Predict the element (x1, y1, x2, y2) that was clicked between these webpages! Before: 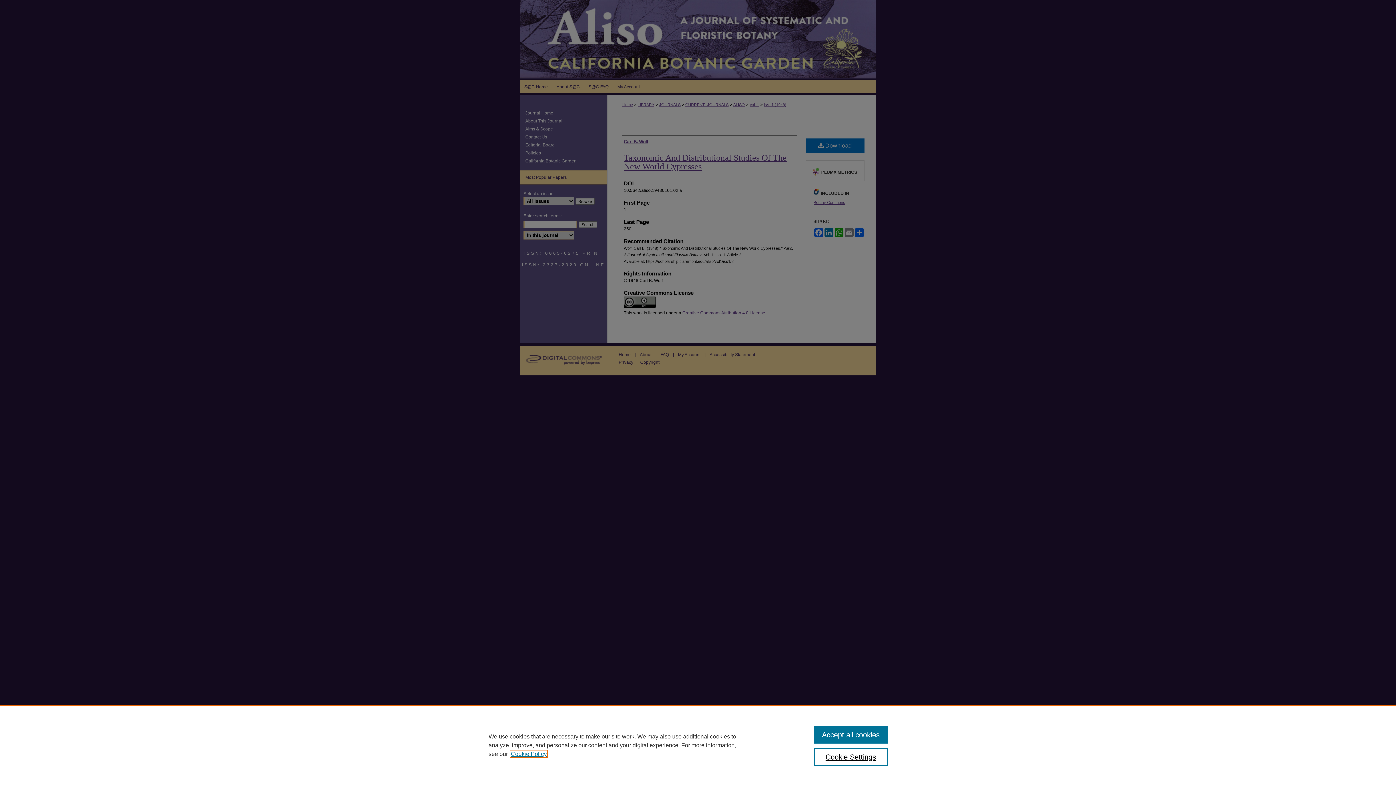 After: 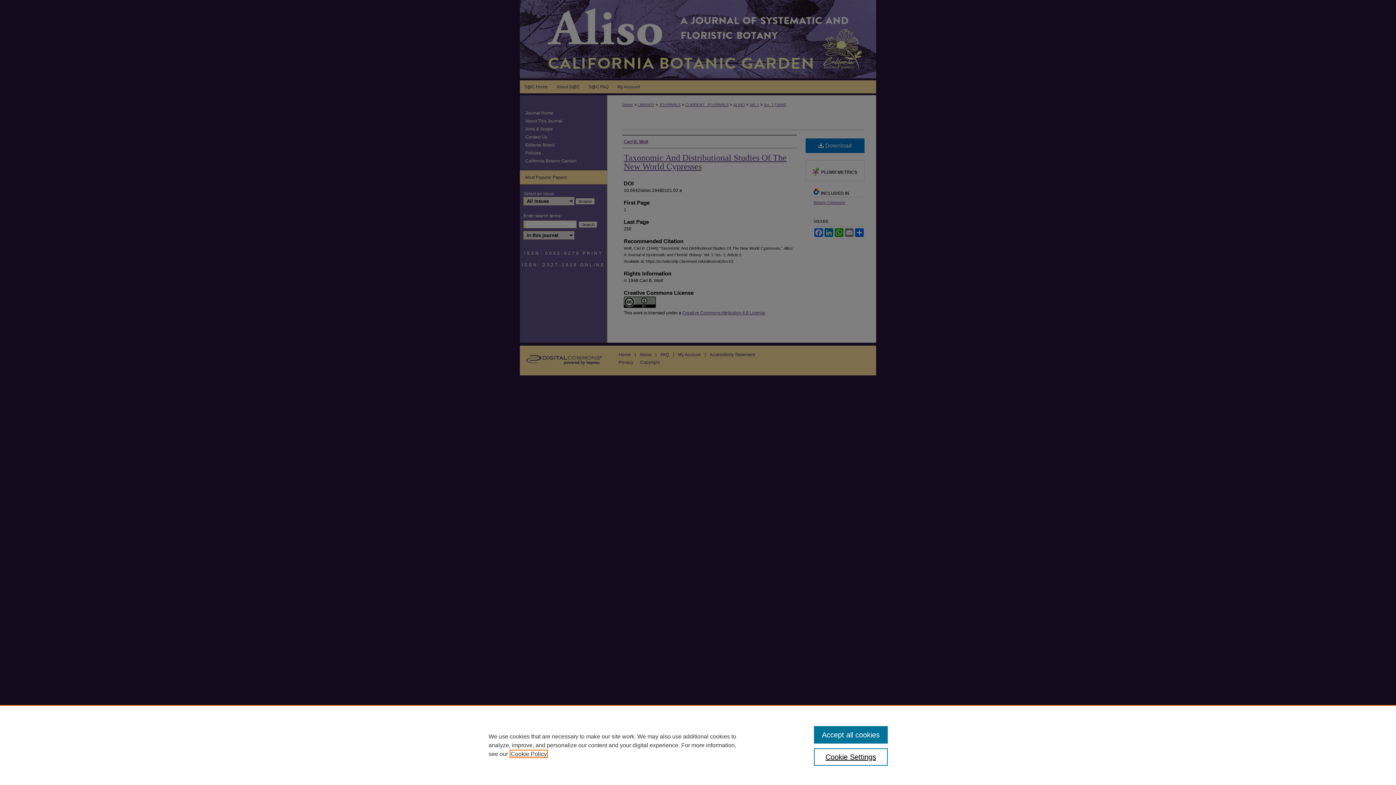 Action: bbox: (510, 751, 546, 757) label: , opens in a new tab